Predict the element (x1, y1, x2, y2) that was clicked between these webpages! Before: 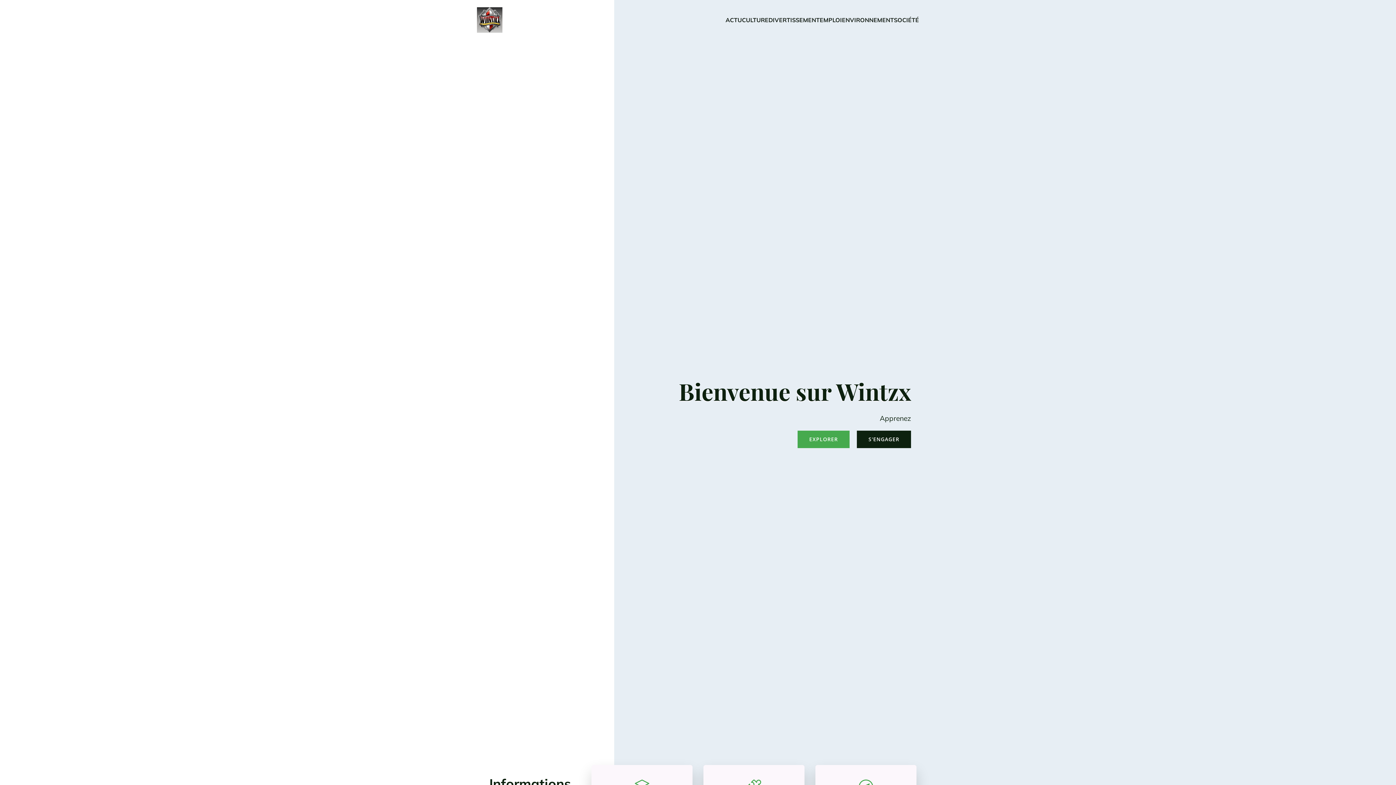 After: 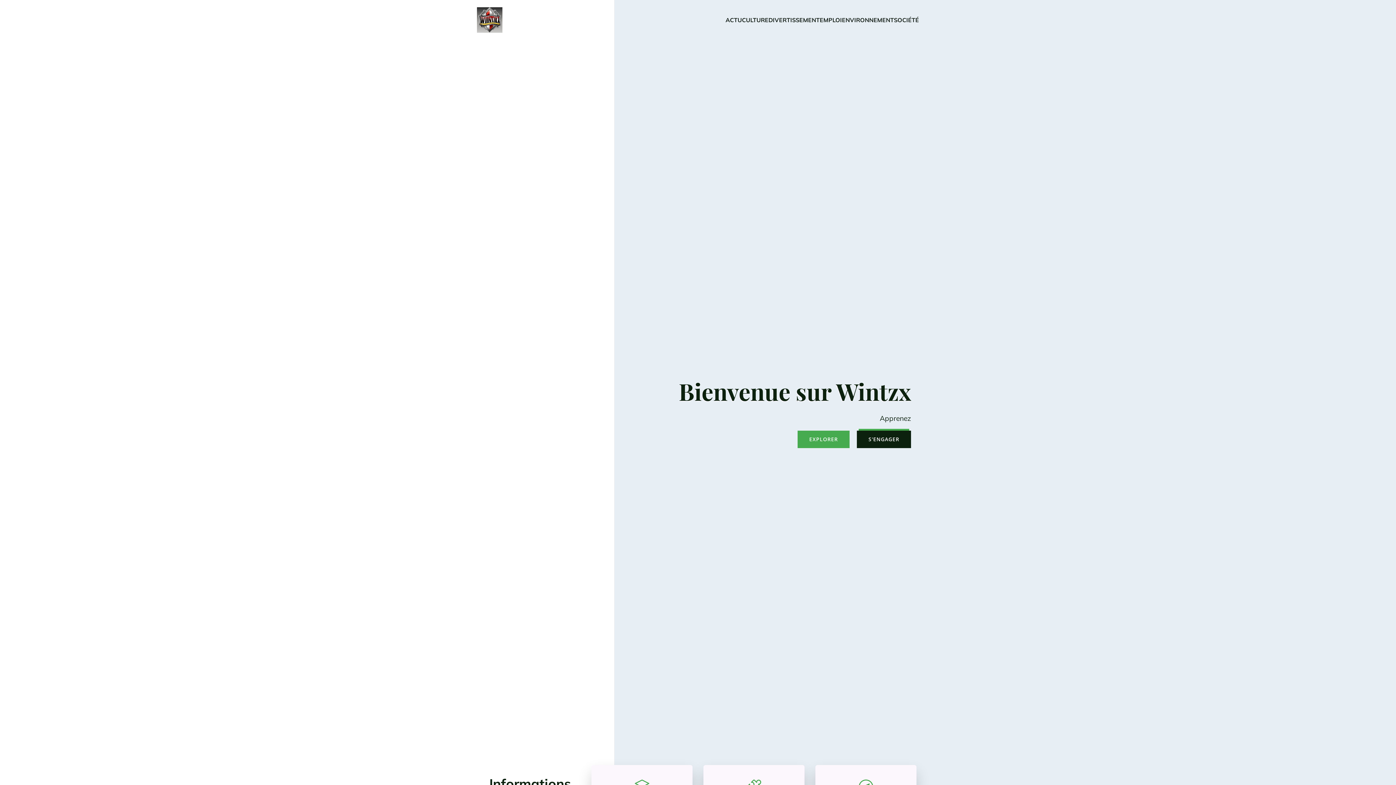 Action: label: S'ENGAGER bbox: (857, 430, 911, 448)